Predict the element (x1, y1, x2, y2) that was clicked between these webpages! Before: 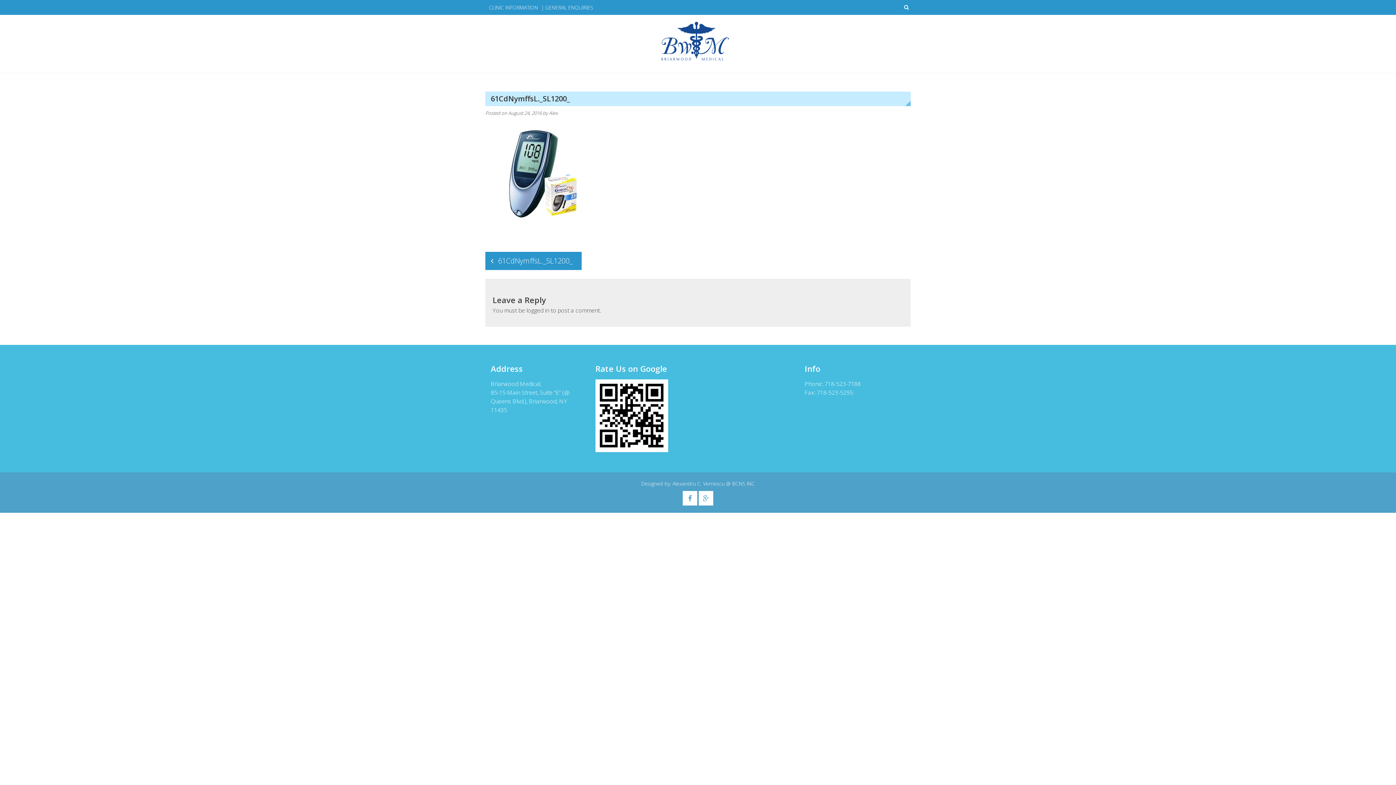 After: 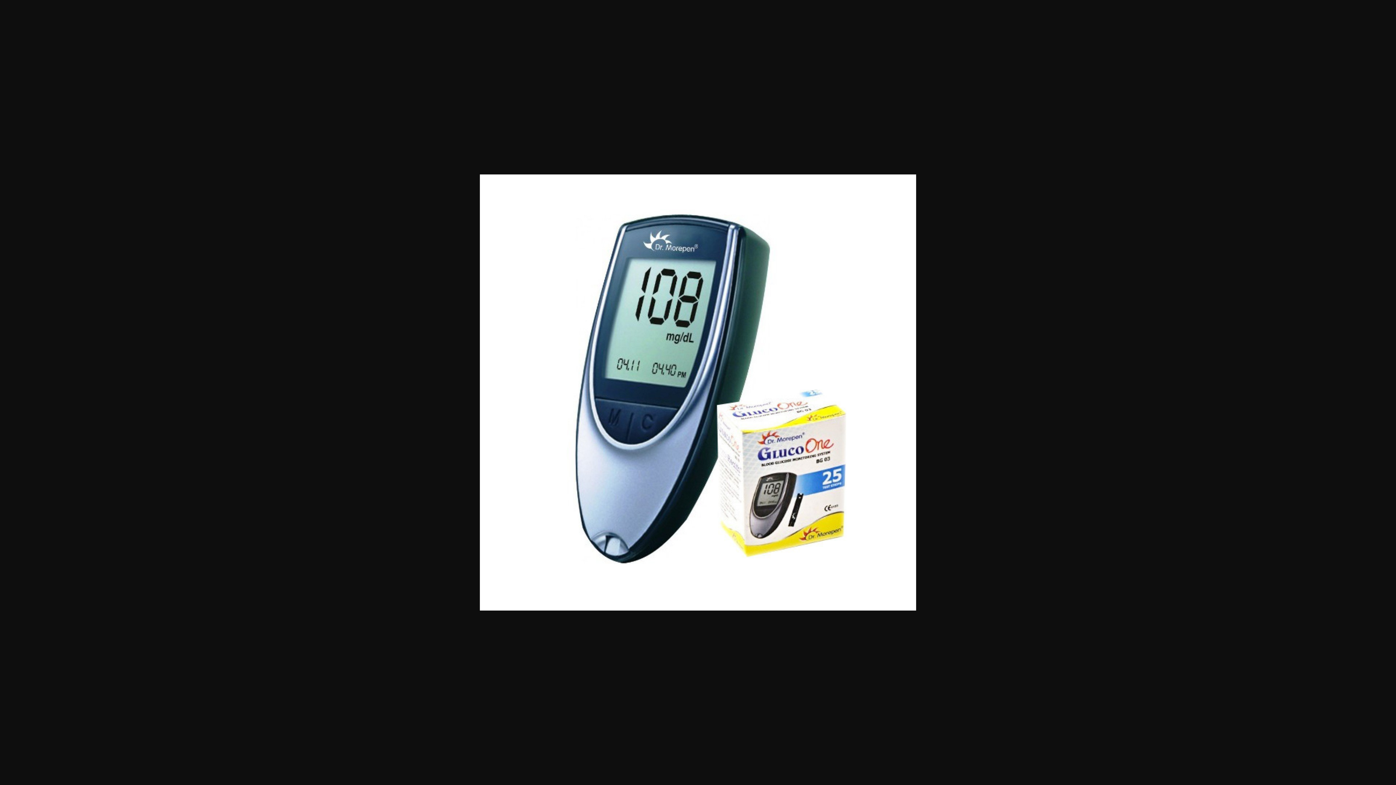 Action: bbox: (485, 223, 594, 231)